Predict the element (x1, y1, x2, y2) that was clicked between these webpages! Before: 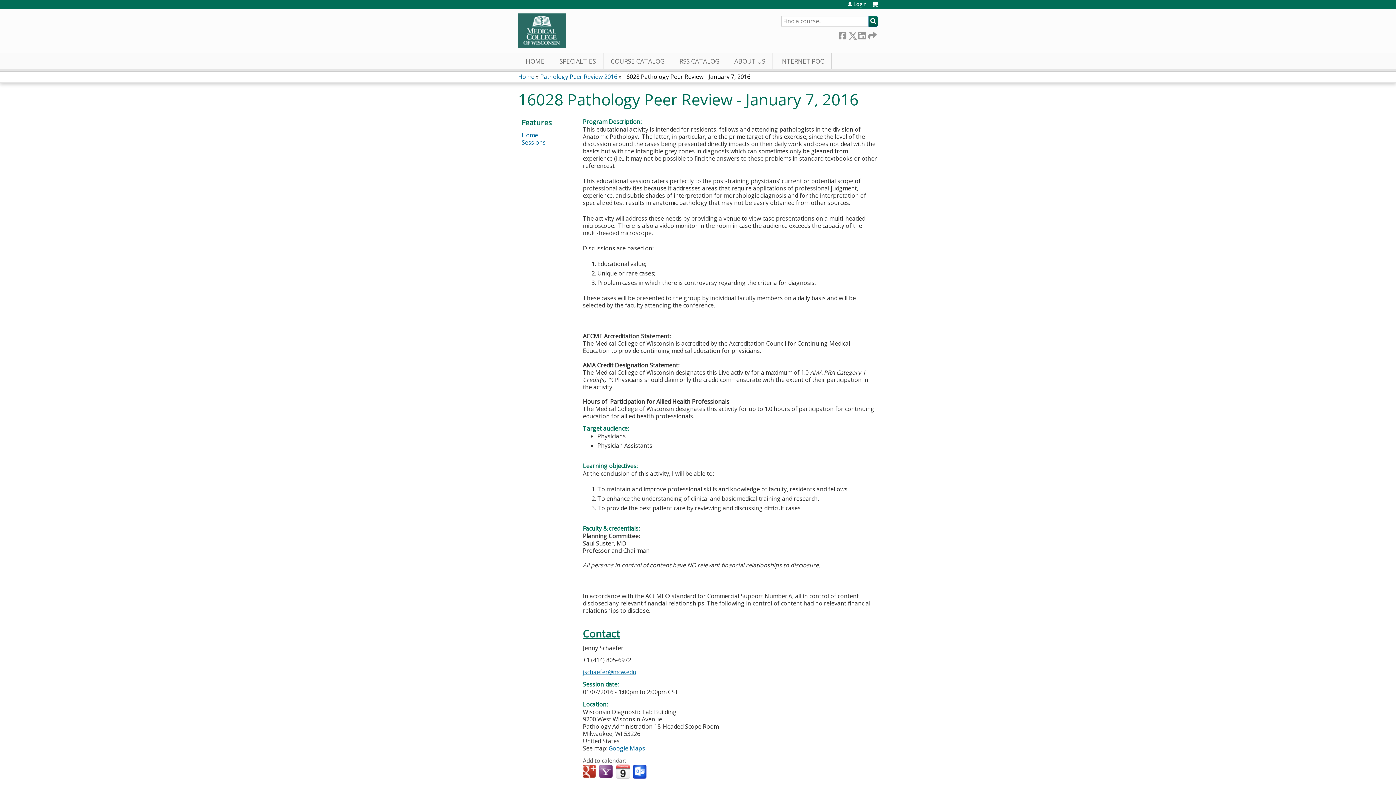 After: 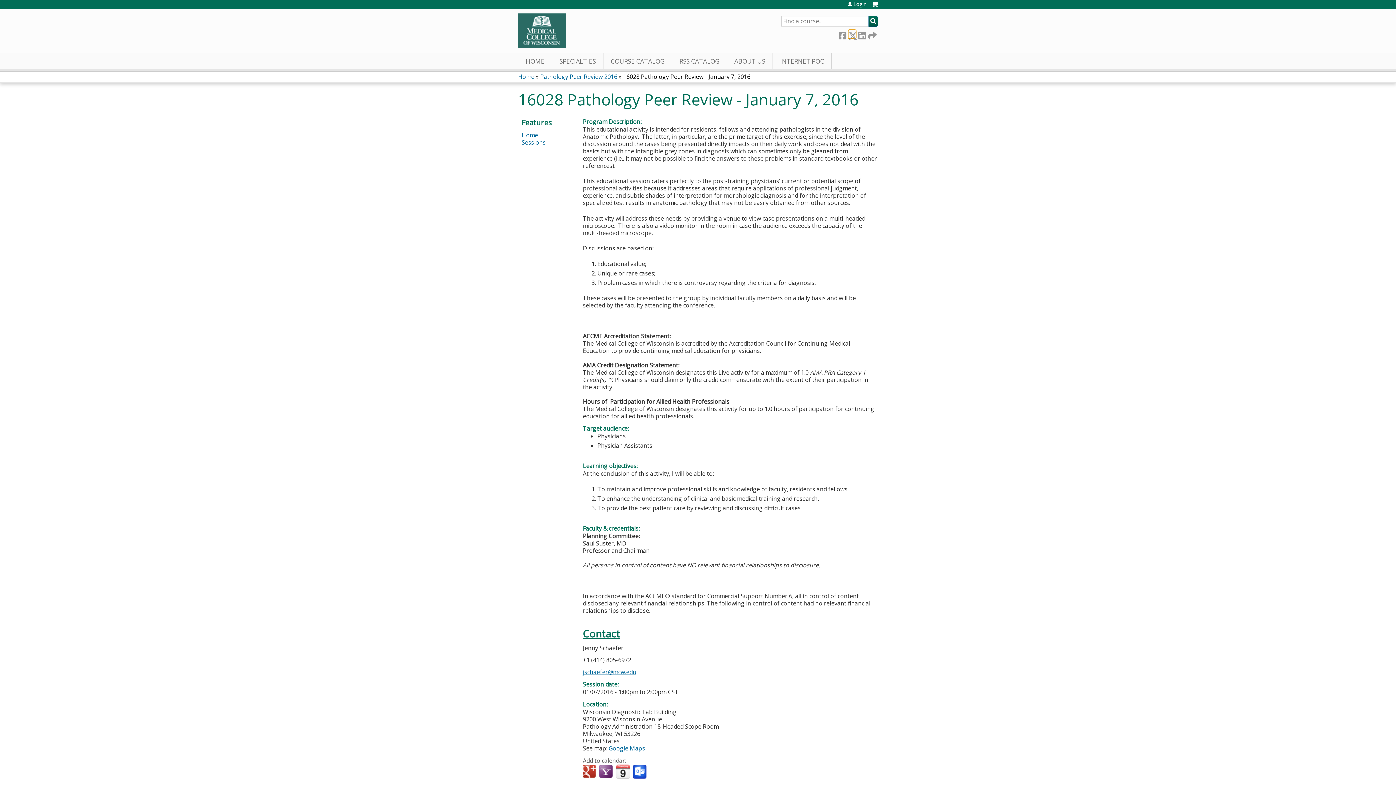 Action: bbox: (848, 30, 856, 38) label:  Twitter